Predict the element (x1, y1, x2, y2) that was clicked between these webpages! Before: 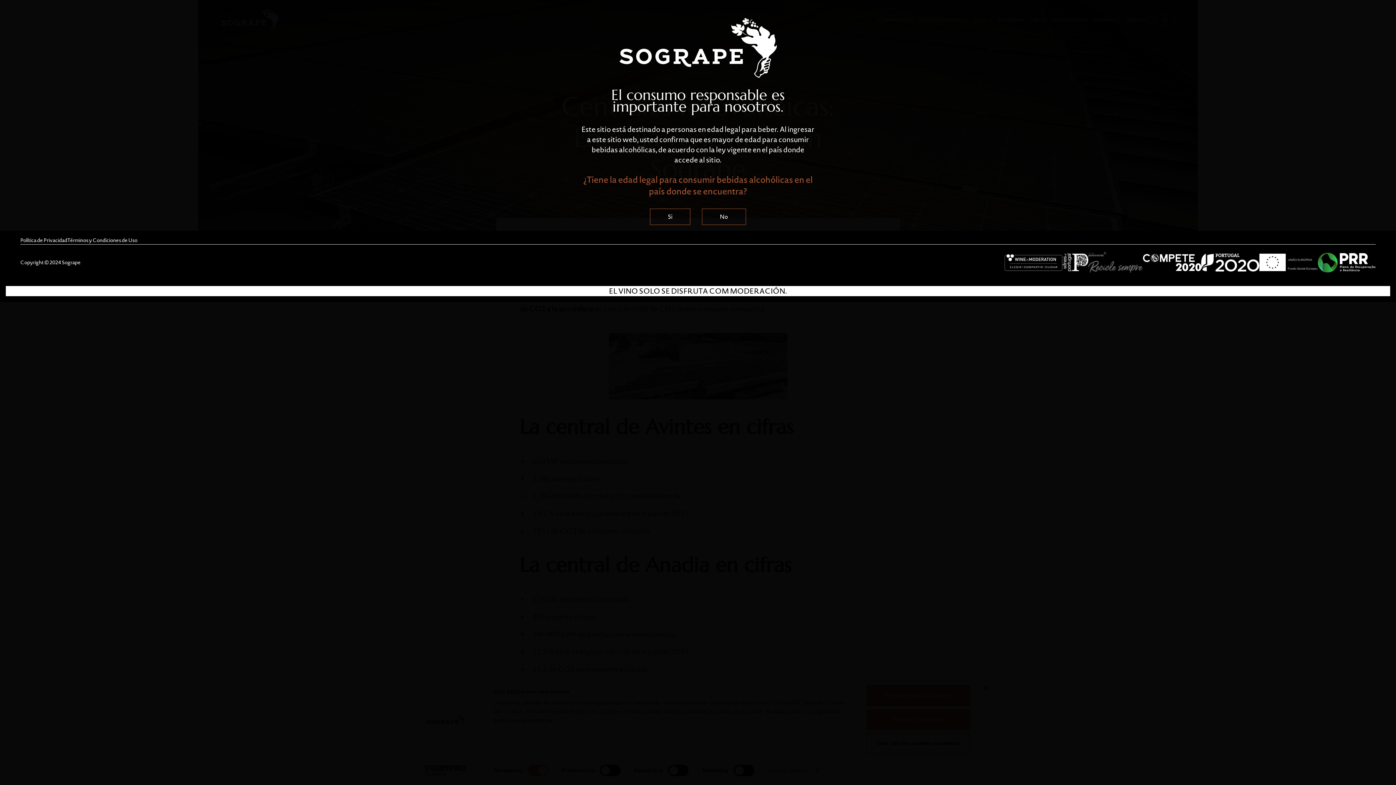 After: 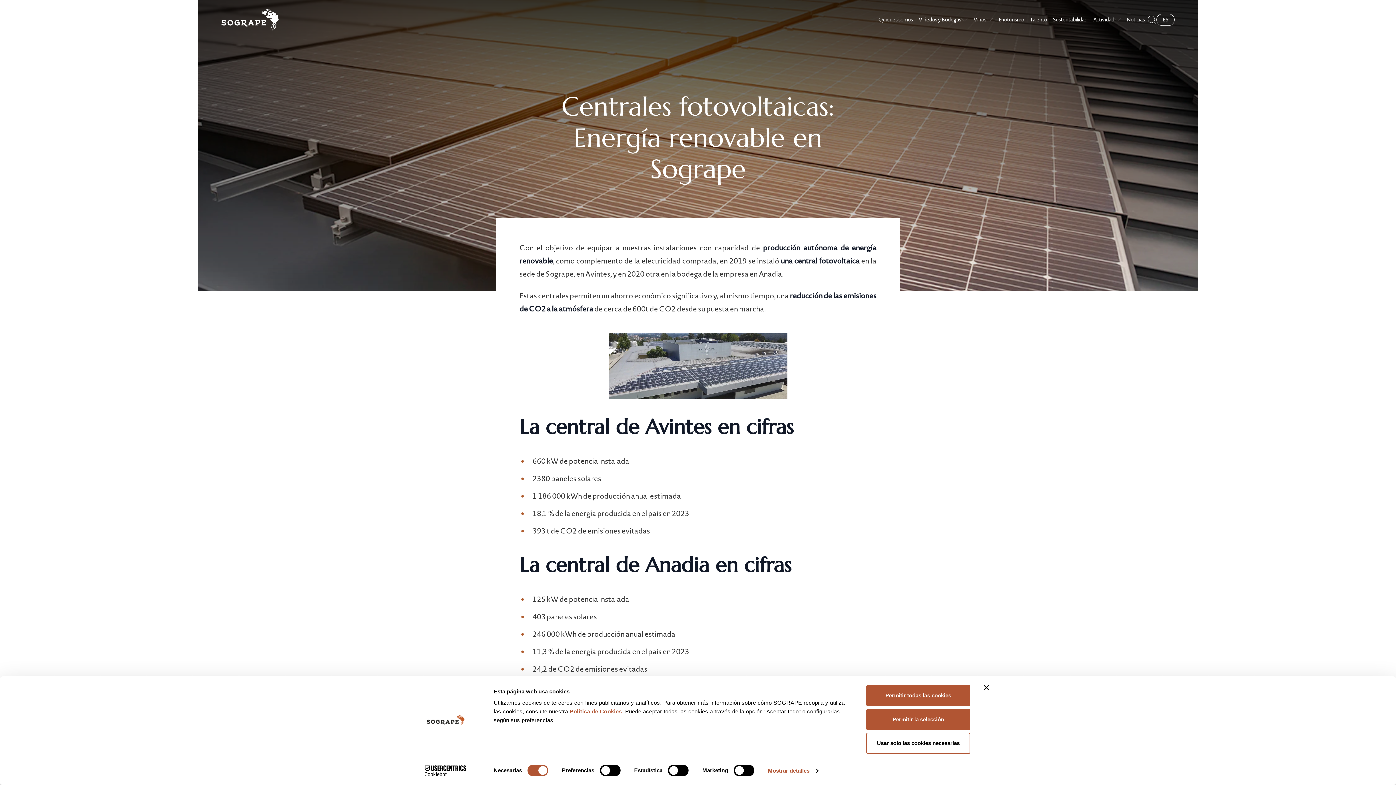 Action: bbox: (650, 208, 690, 225) label: Si